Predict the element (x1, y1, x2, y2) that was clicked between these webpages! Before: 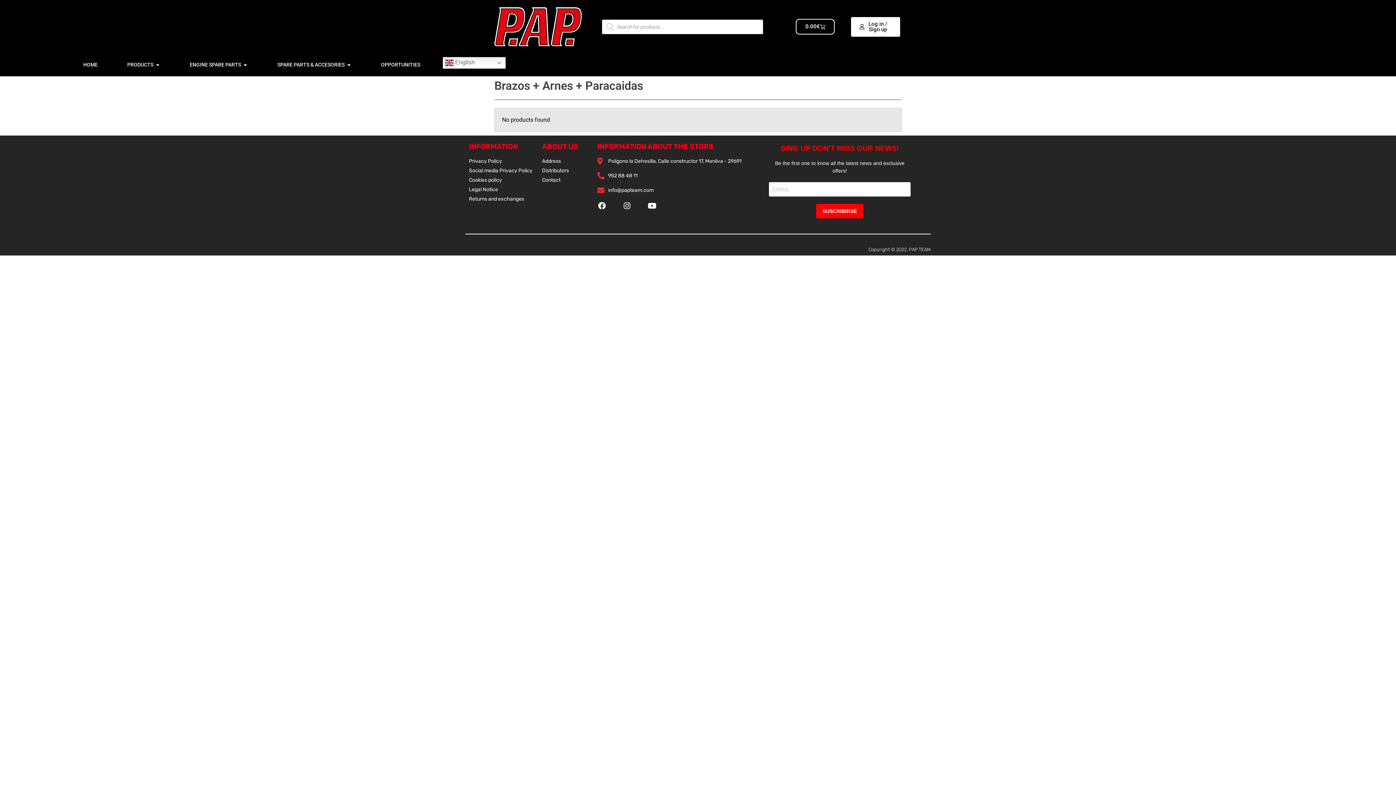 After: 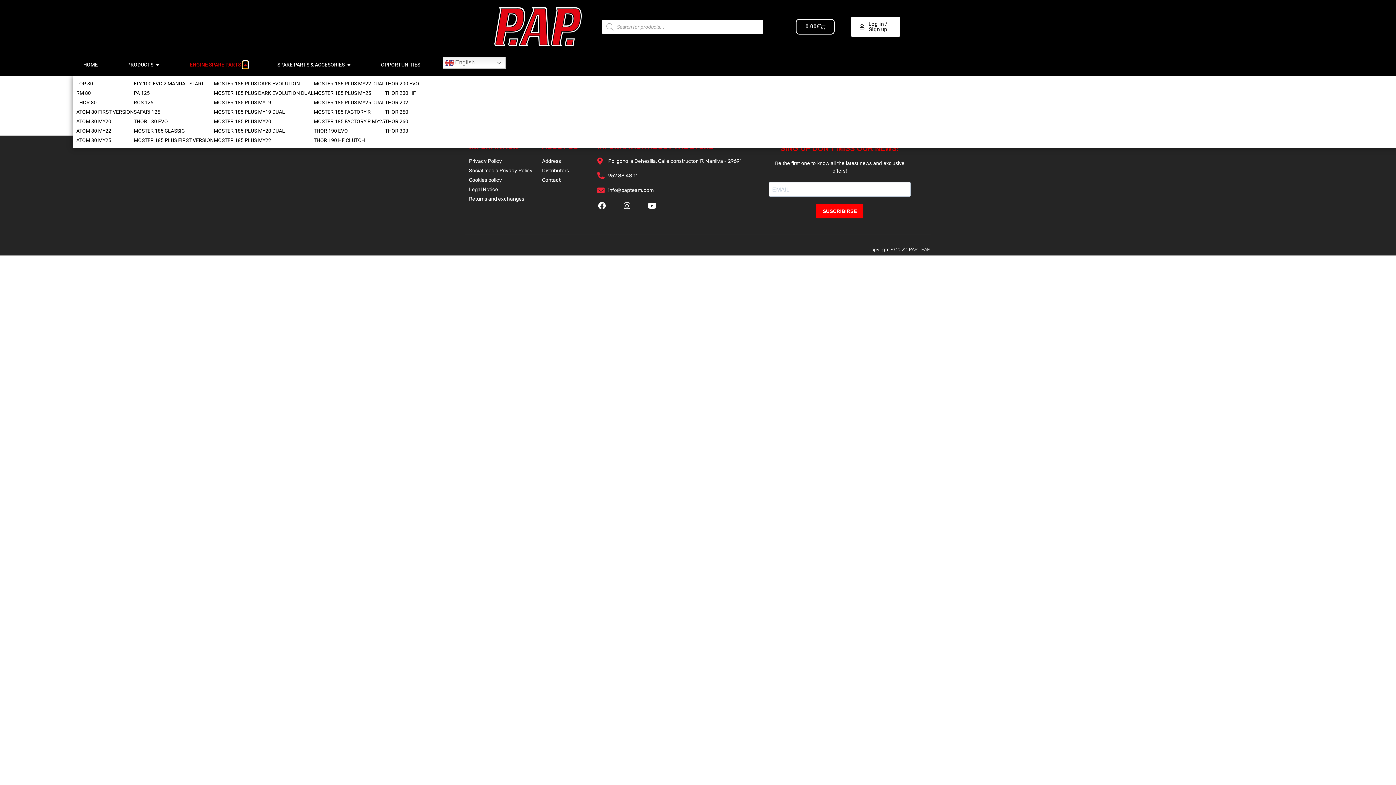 Action: label: Open ENGINE SPARE PARTS bbox: (242, 61, 248, 68)